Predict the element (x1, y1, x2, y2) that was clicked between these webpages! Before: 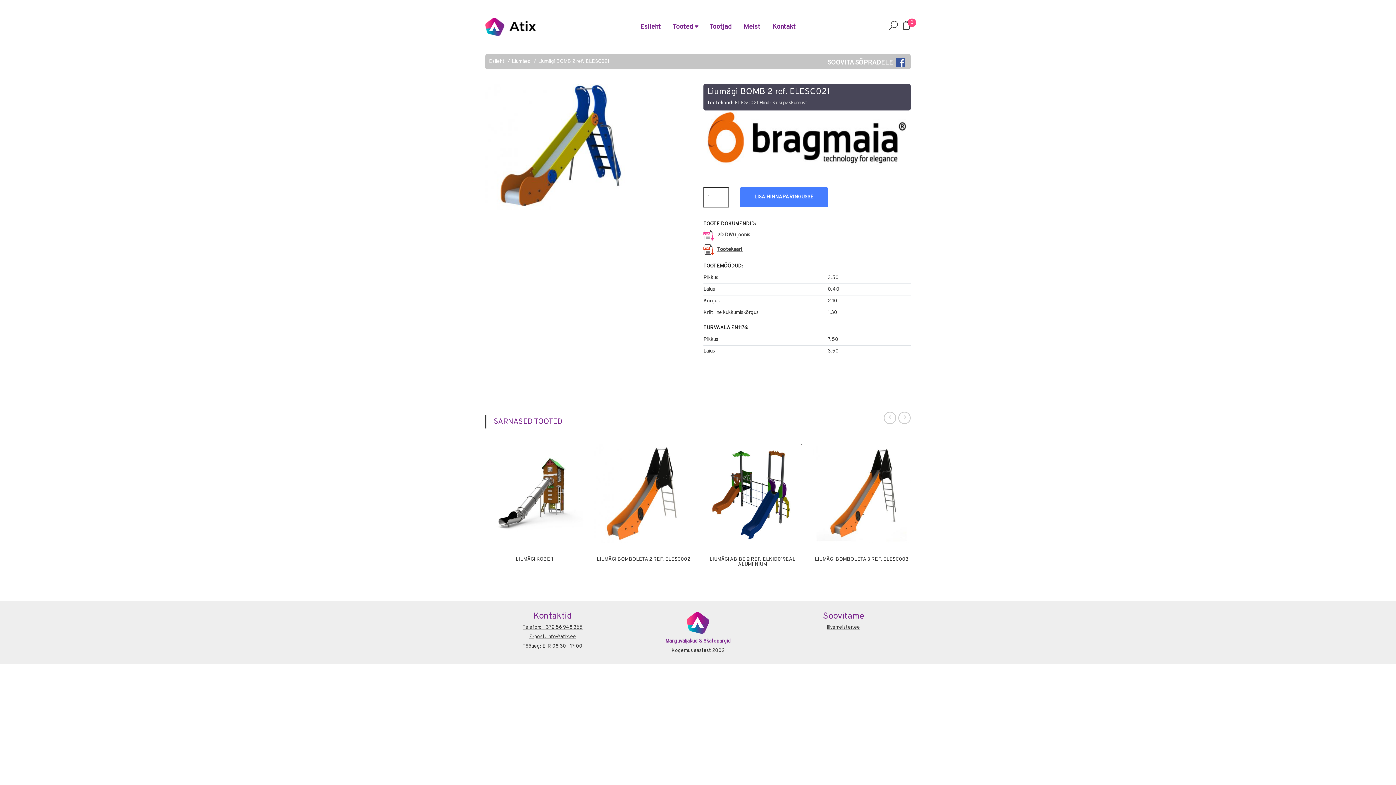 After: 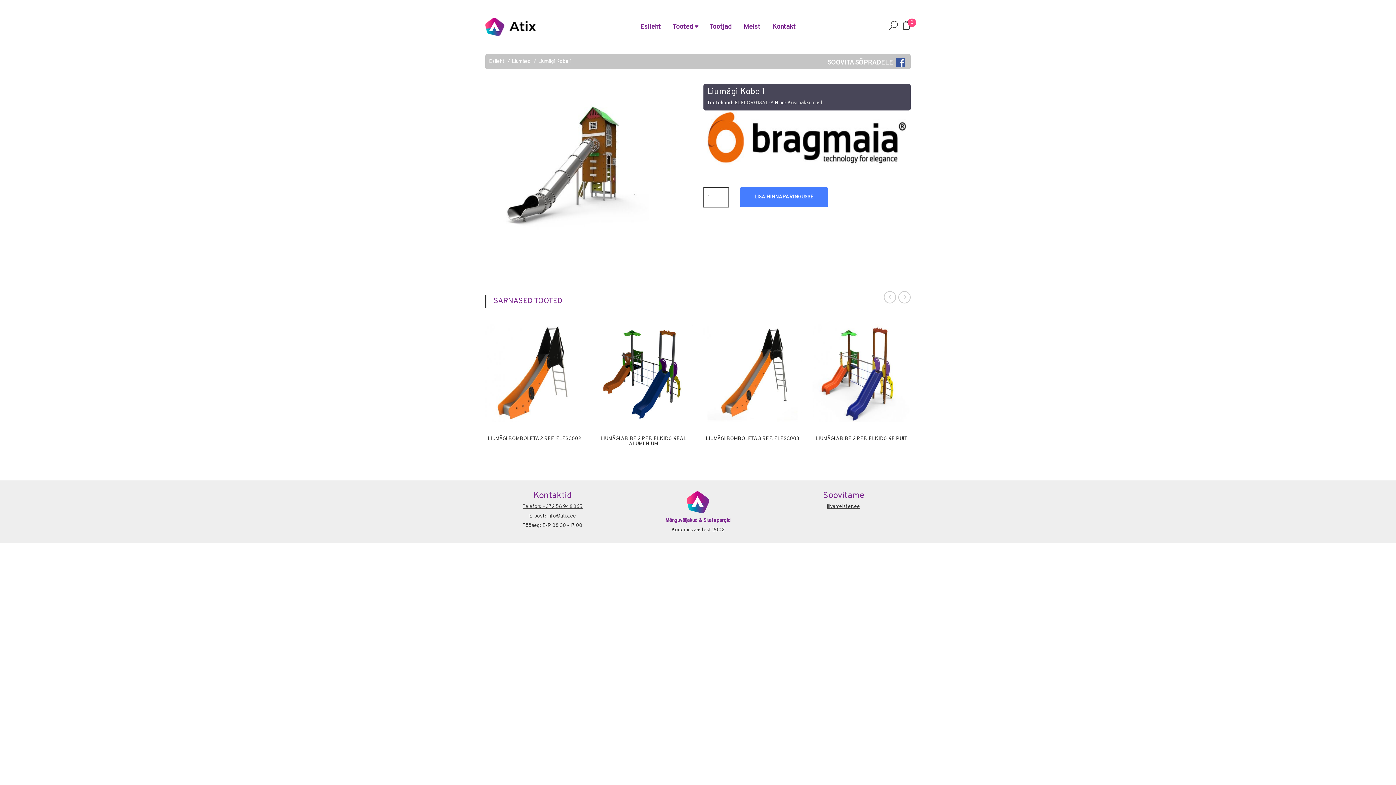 Action: bbox: (485, 444, 583, 542)